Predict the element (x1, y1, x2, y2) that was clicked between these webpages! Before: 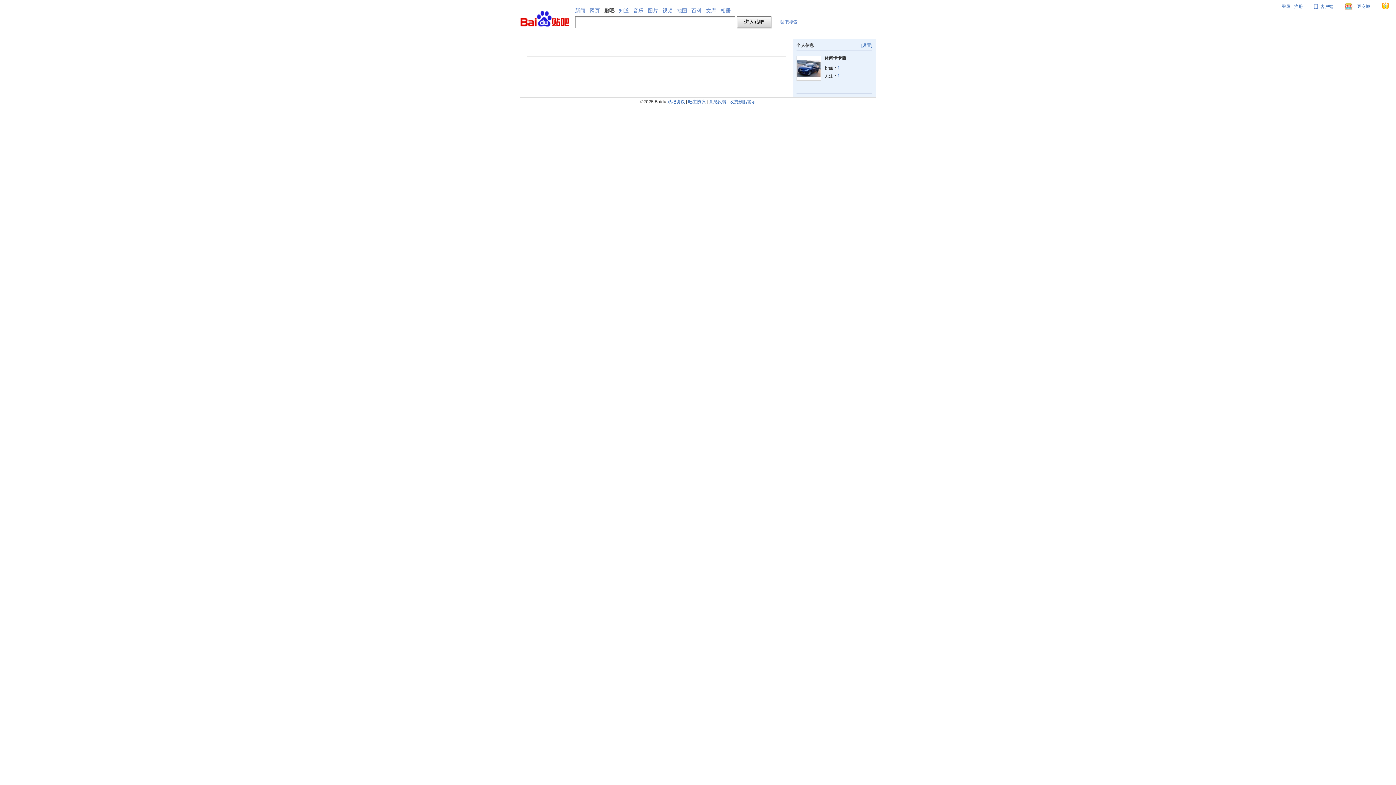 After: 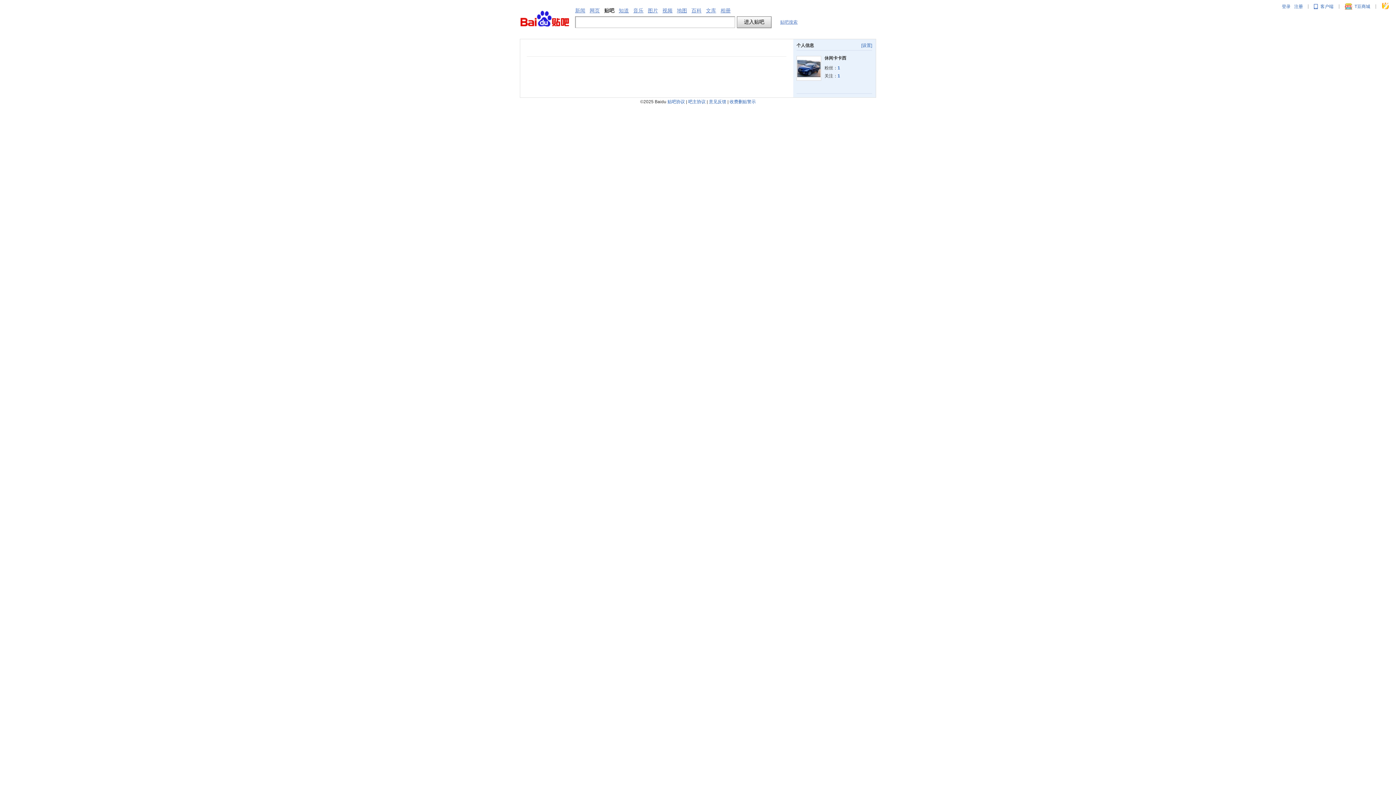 Action: label: 收费删贴警示 bbox: (729, 99, 756, 104)